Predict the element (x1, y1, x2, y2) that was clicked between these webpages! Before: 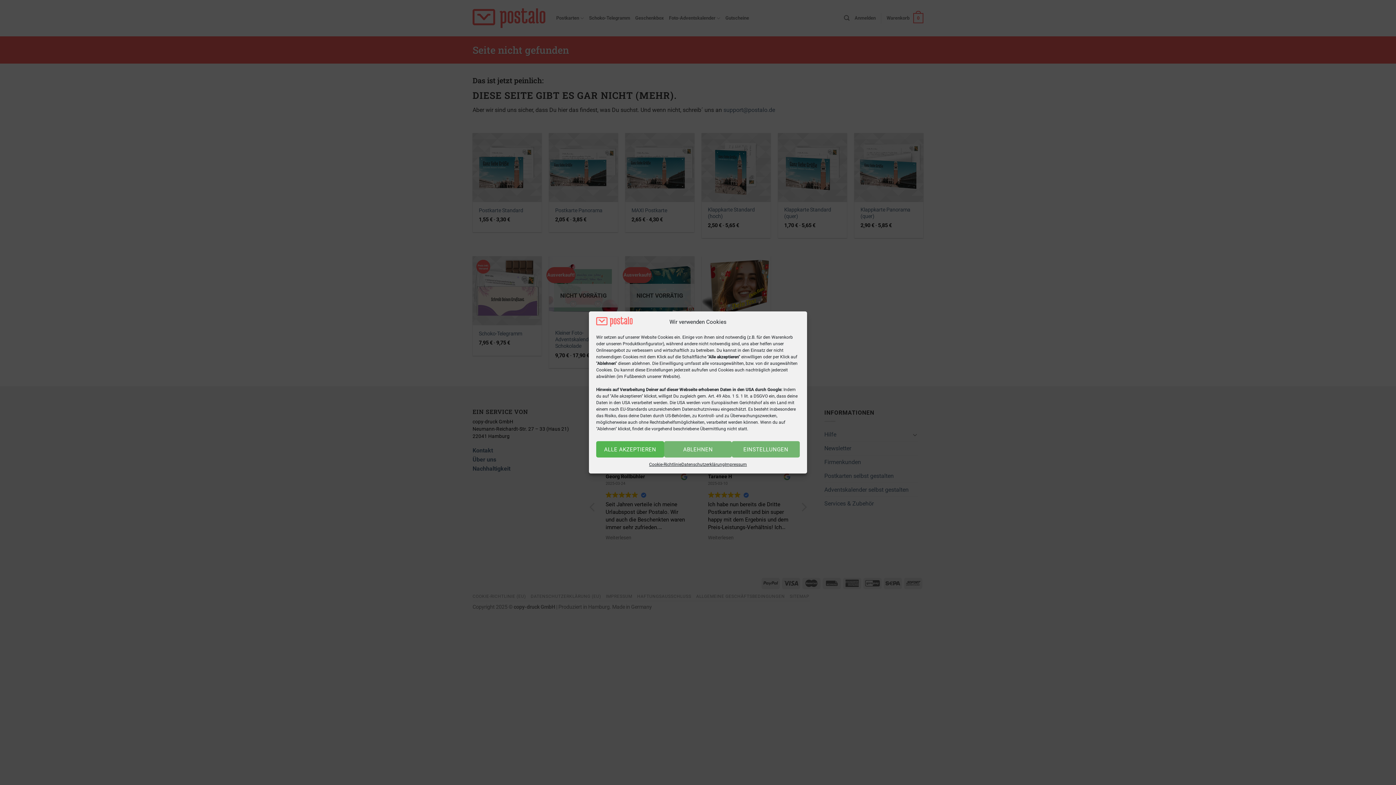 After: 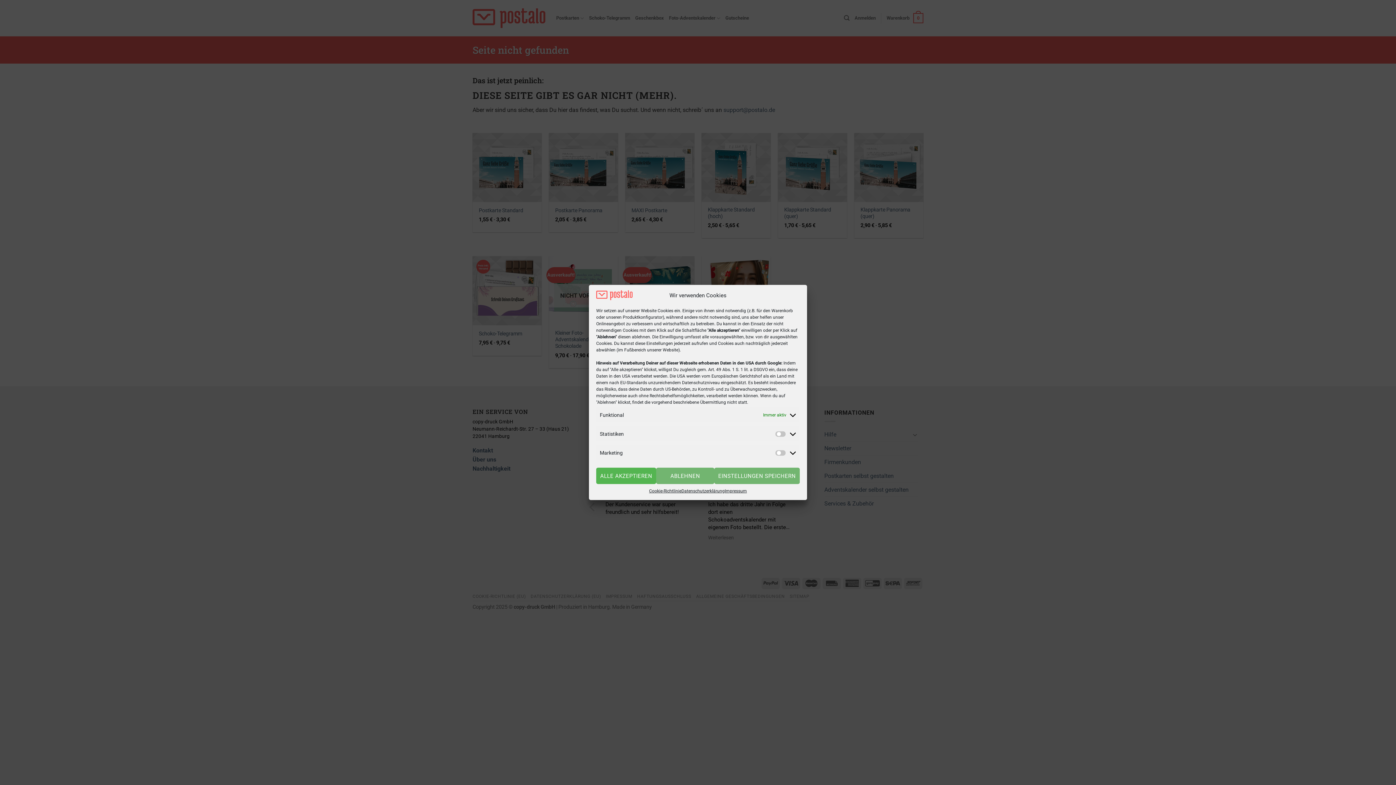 Action: bbox: (732, 441, 799, 457) label: EINSTELLUNGEN